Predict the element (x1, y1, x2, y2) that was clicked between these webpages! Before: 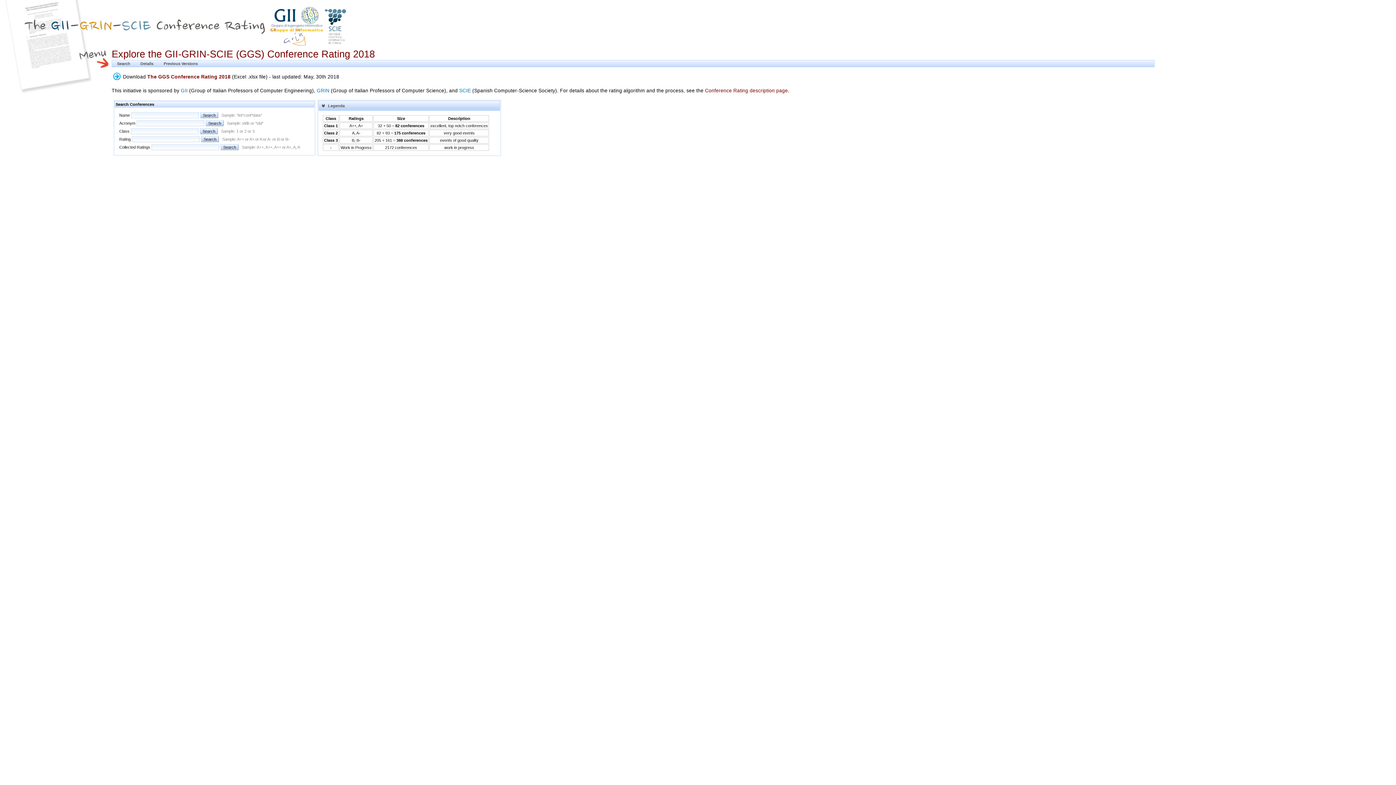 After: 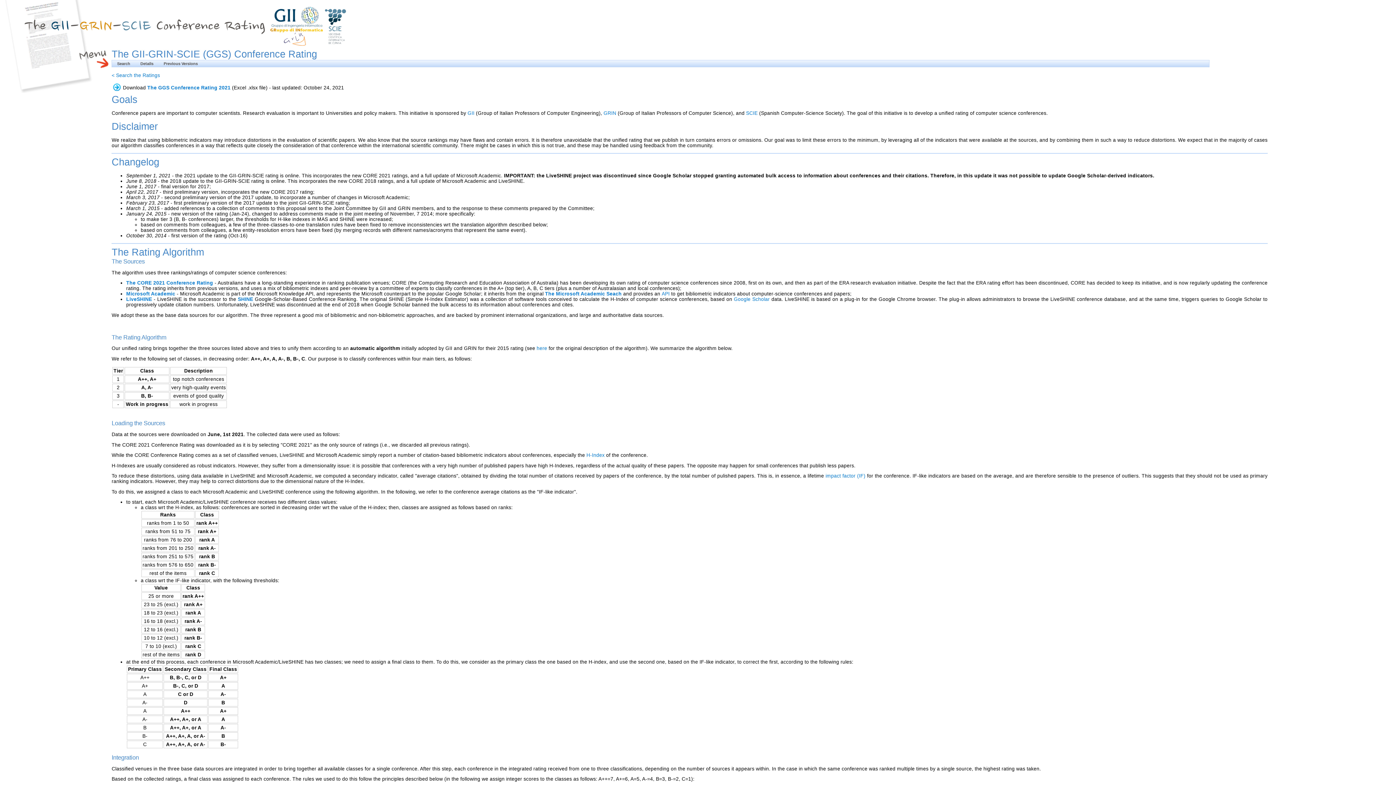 Action: bbox: (705, 87, 788, 93) label: Conference Rating description page